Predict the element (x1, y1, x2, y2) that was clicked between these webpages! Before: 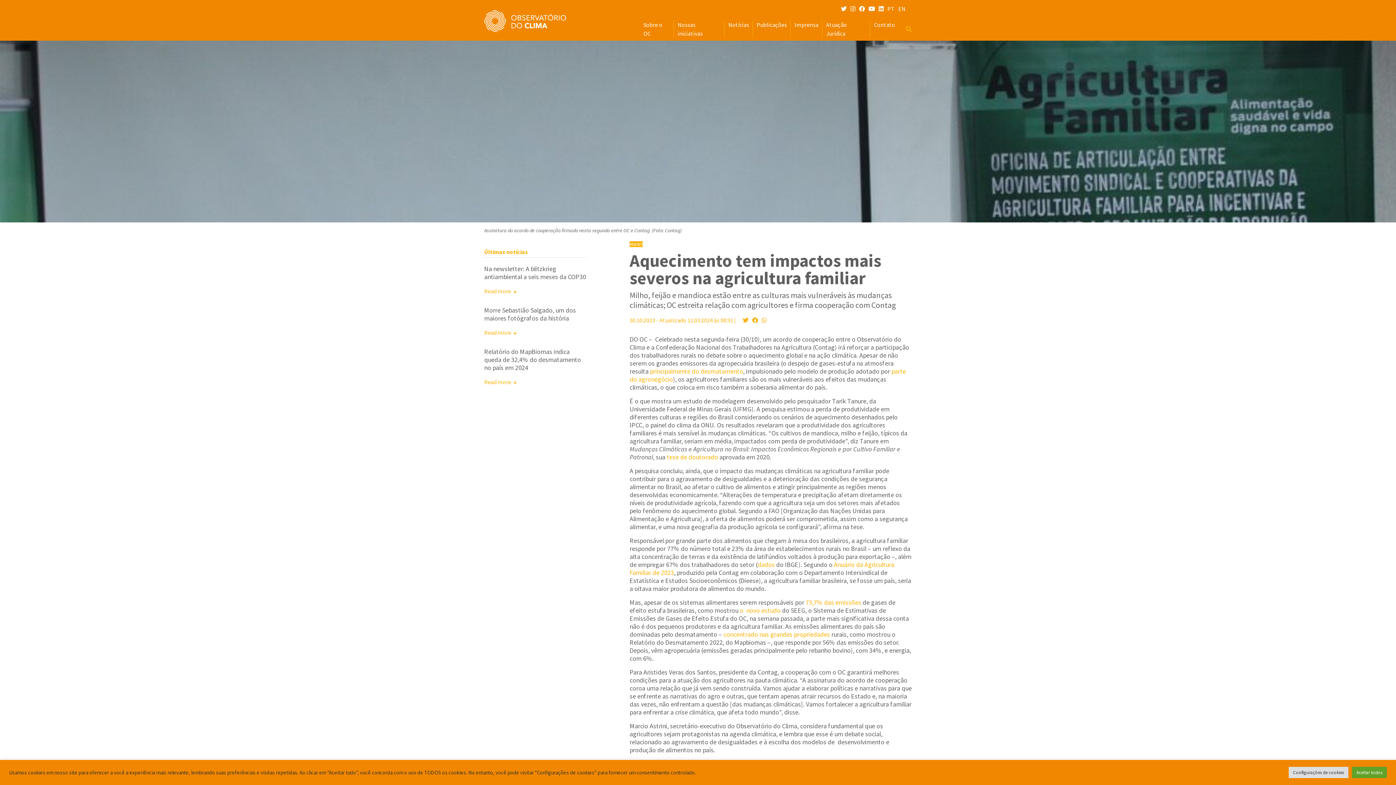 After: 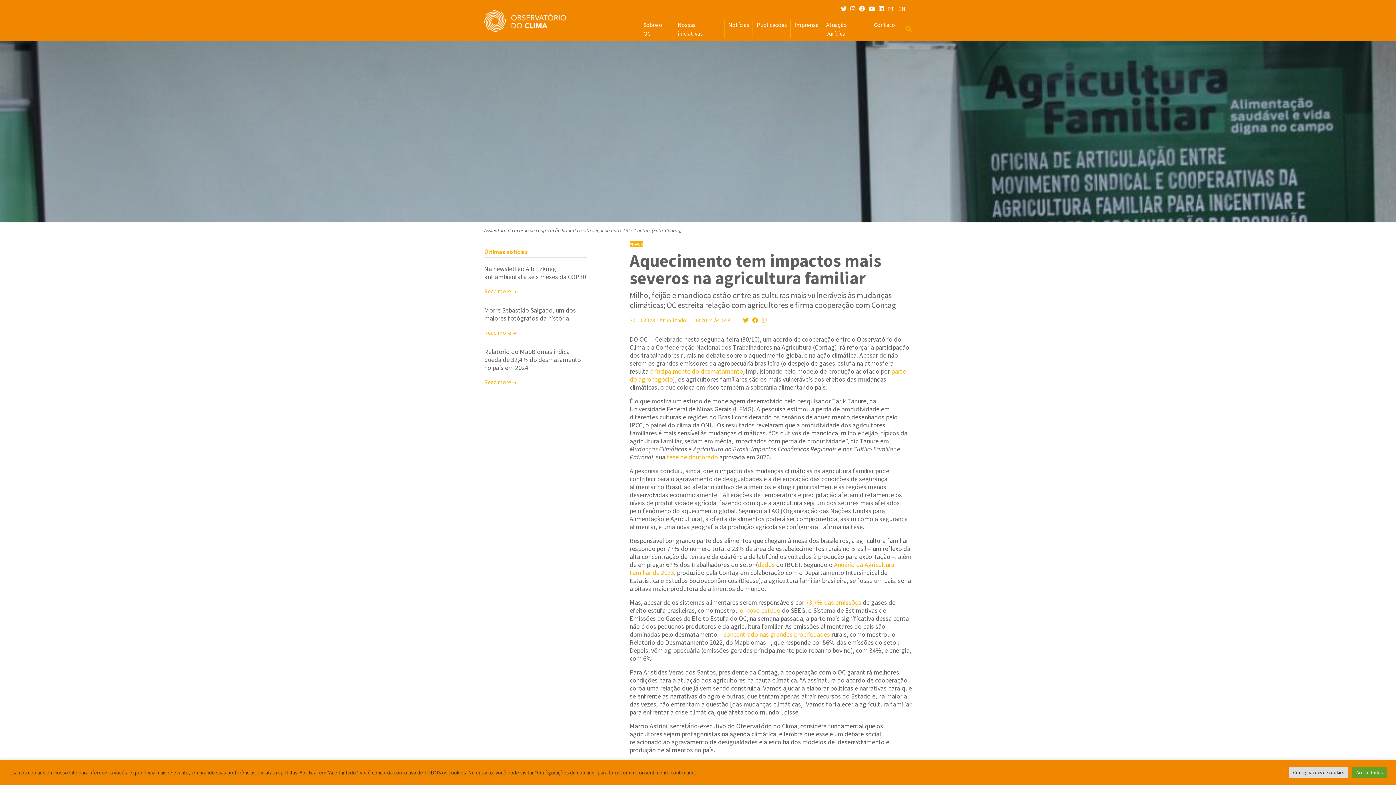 Action: bbox: (761, 316, 766, 324)